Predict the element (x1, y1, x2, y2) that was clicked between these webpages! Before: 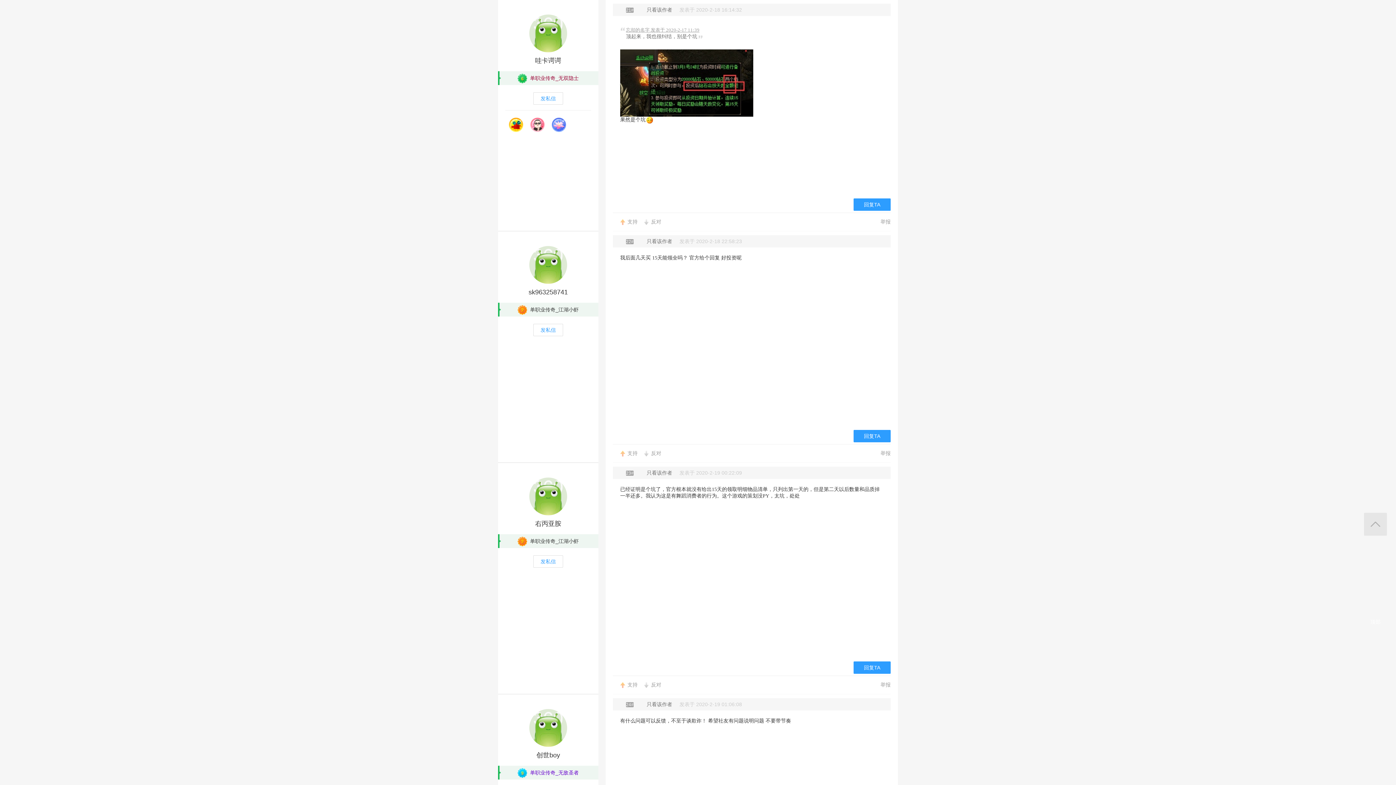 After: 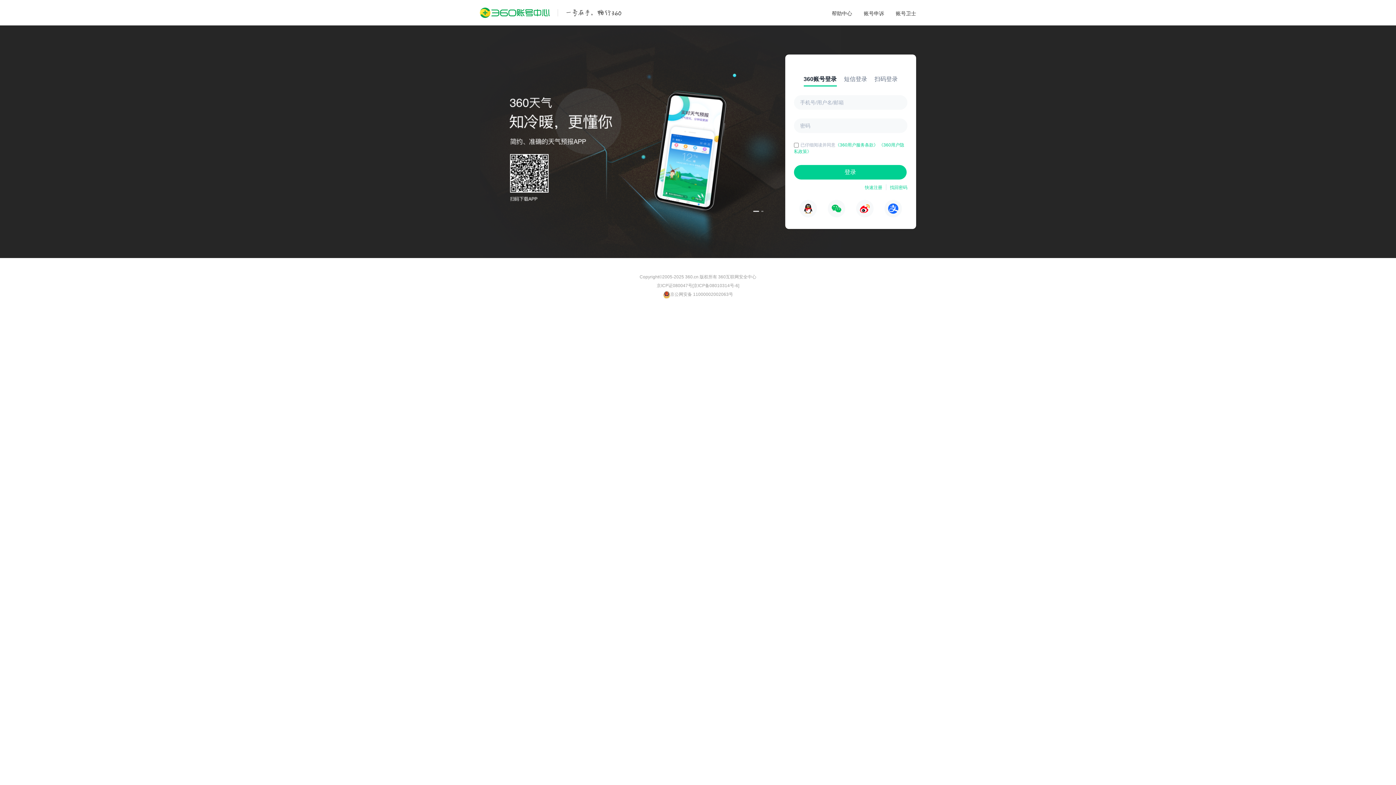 Action: bbox: (620, 213, 637, 230) label: 支持 